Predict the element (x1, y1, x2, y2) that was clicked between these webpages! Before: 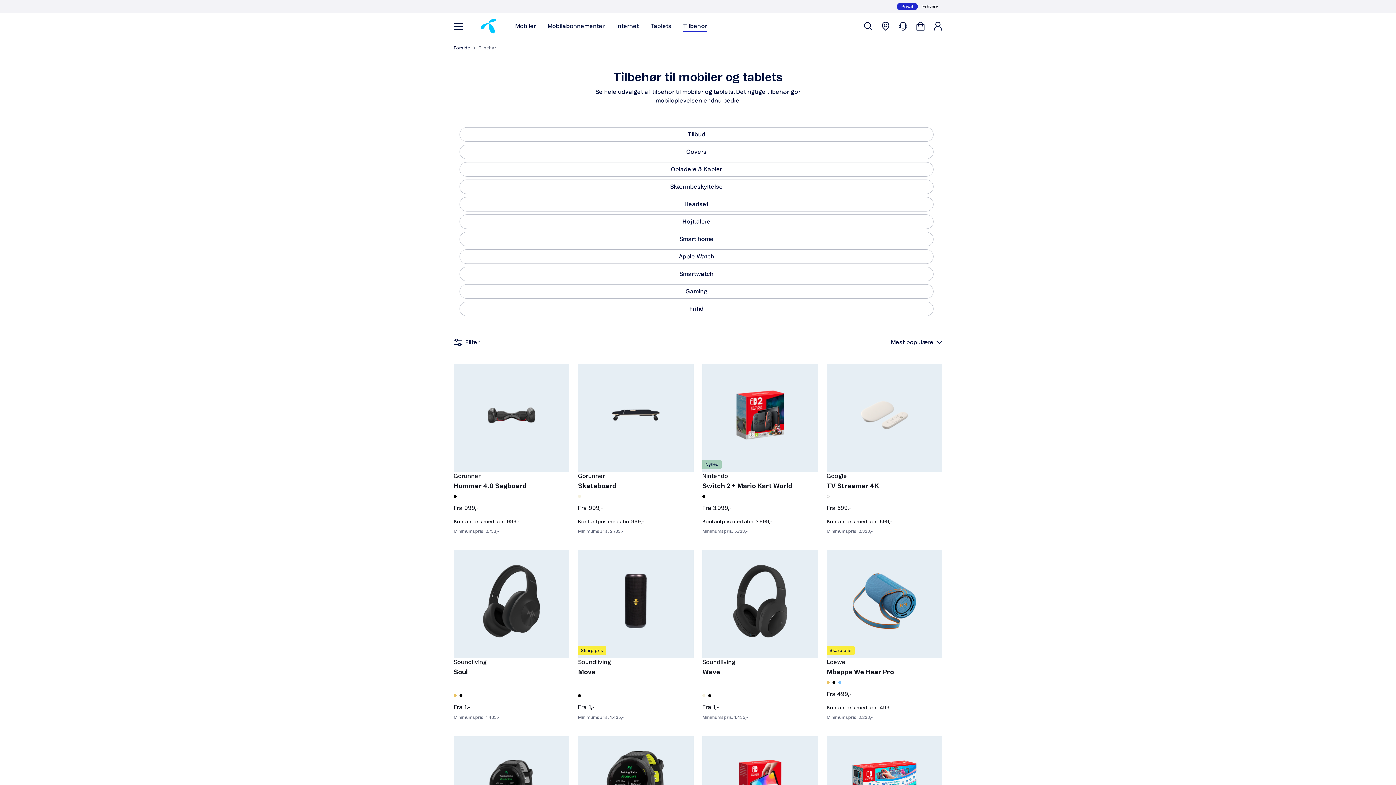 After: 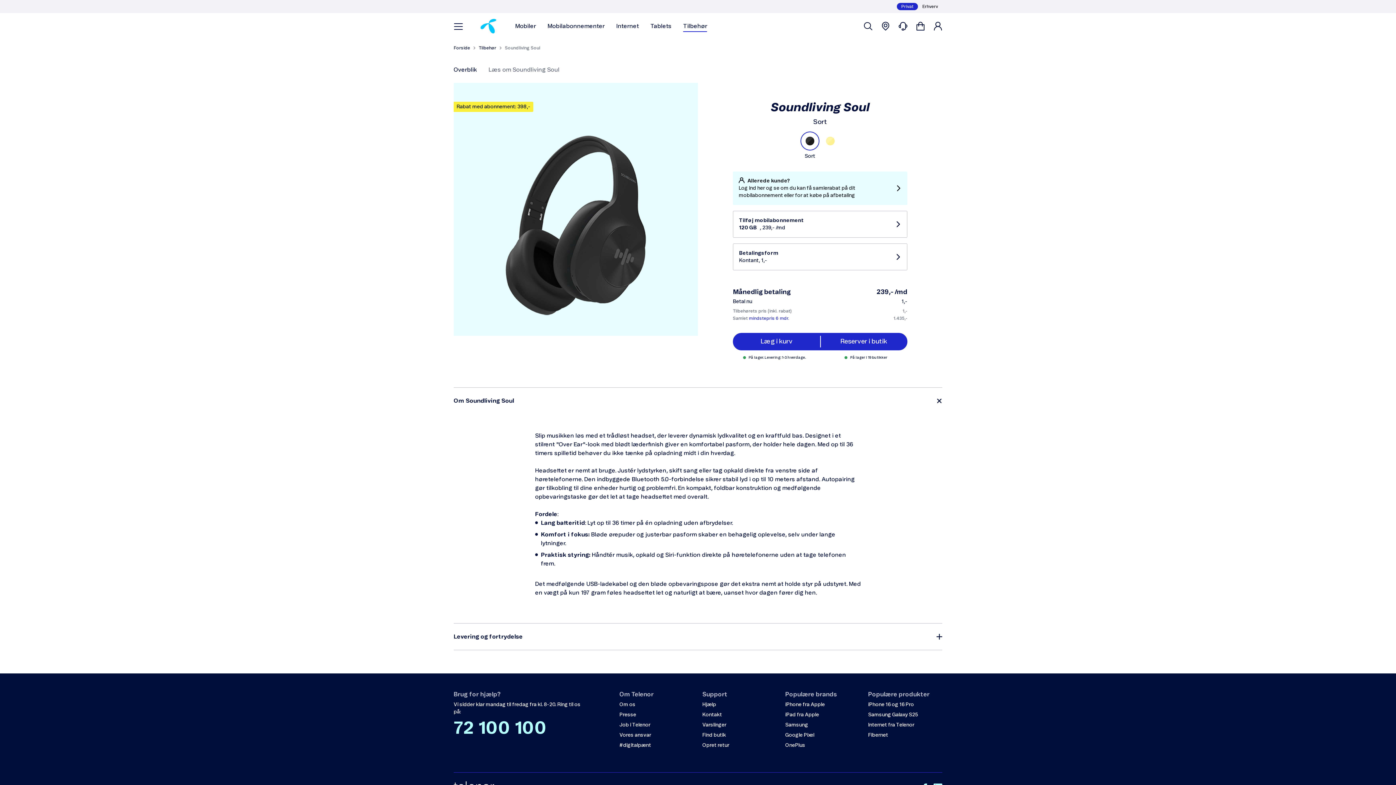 Action: bbox: (453, 550, 569, 720) label:  

Soundliving

Soul
Guld
Sort

Fra 1,-

Minimumspris: 1.435,-